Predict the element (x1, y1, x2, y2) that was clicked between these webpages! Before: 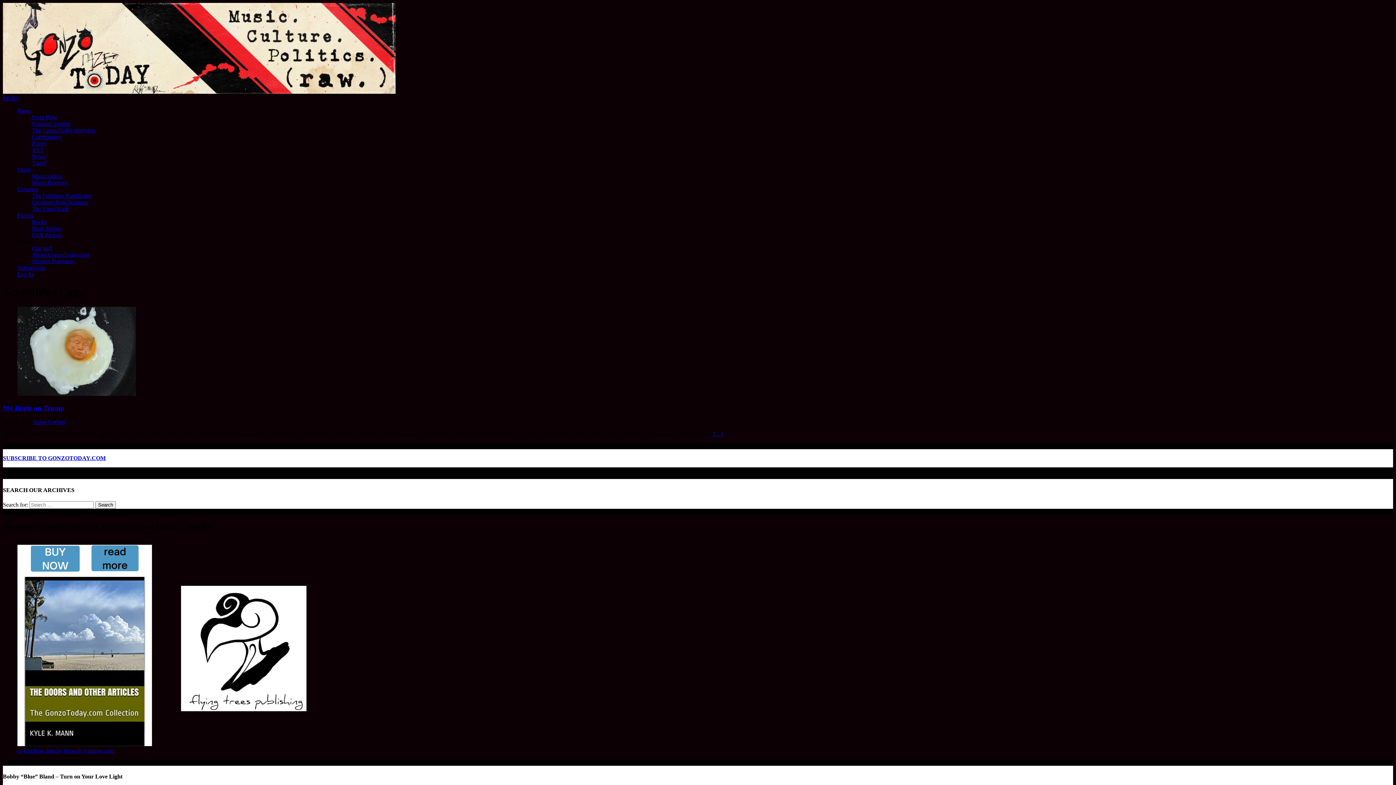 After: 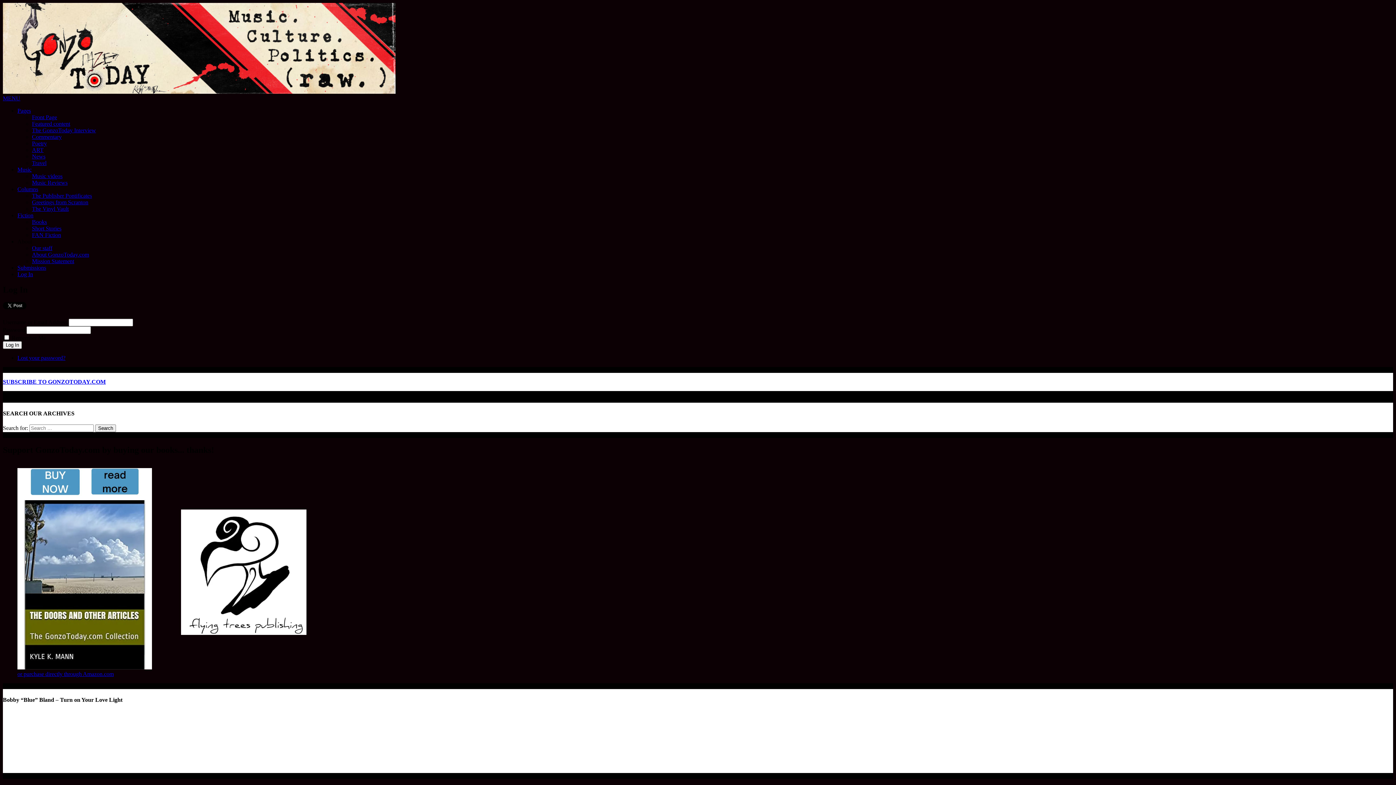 Action: bbox: (17, 271, 33, 277) label: Log In